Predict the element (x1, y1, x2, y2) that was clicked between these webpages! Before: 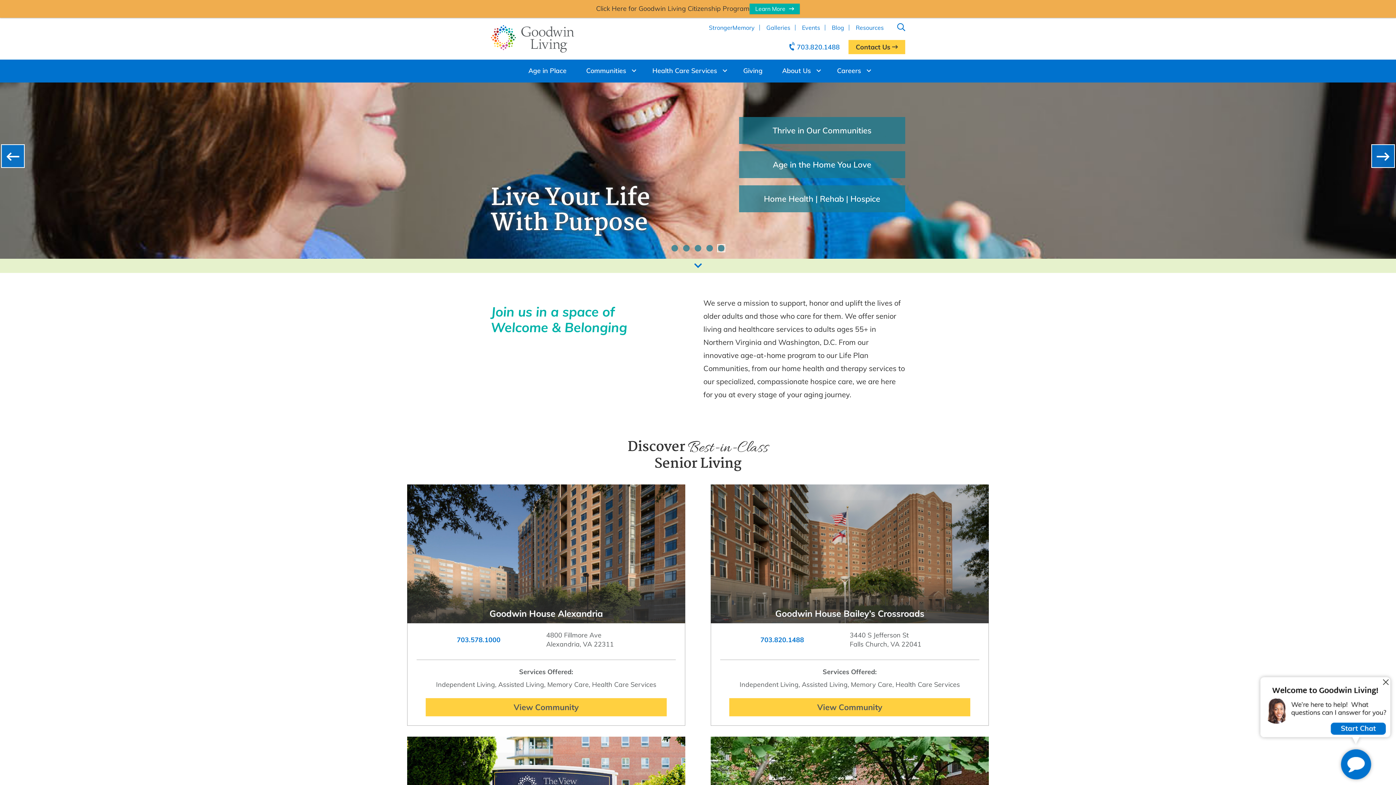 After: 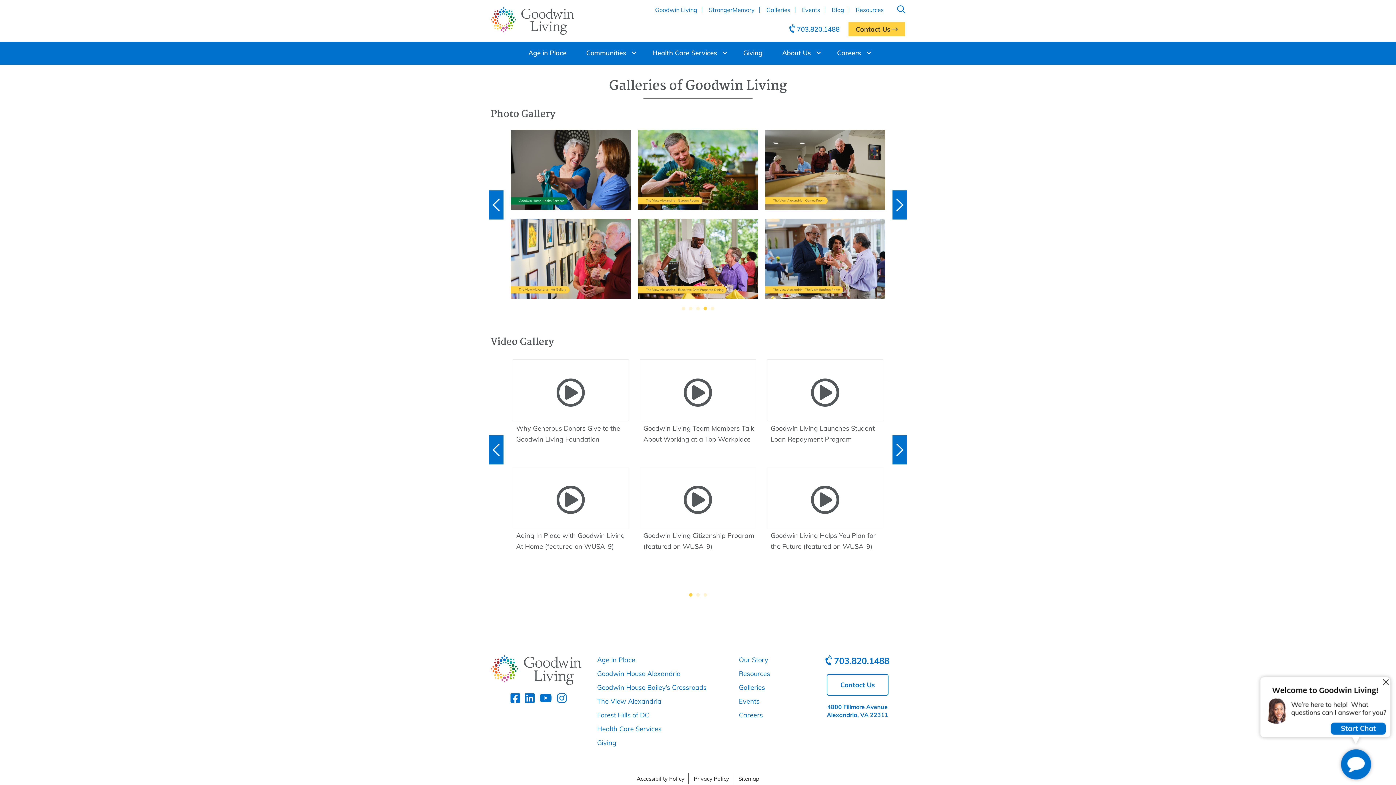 Action: label: Galleries bbox: (766, 22, 790, 32)